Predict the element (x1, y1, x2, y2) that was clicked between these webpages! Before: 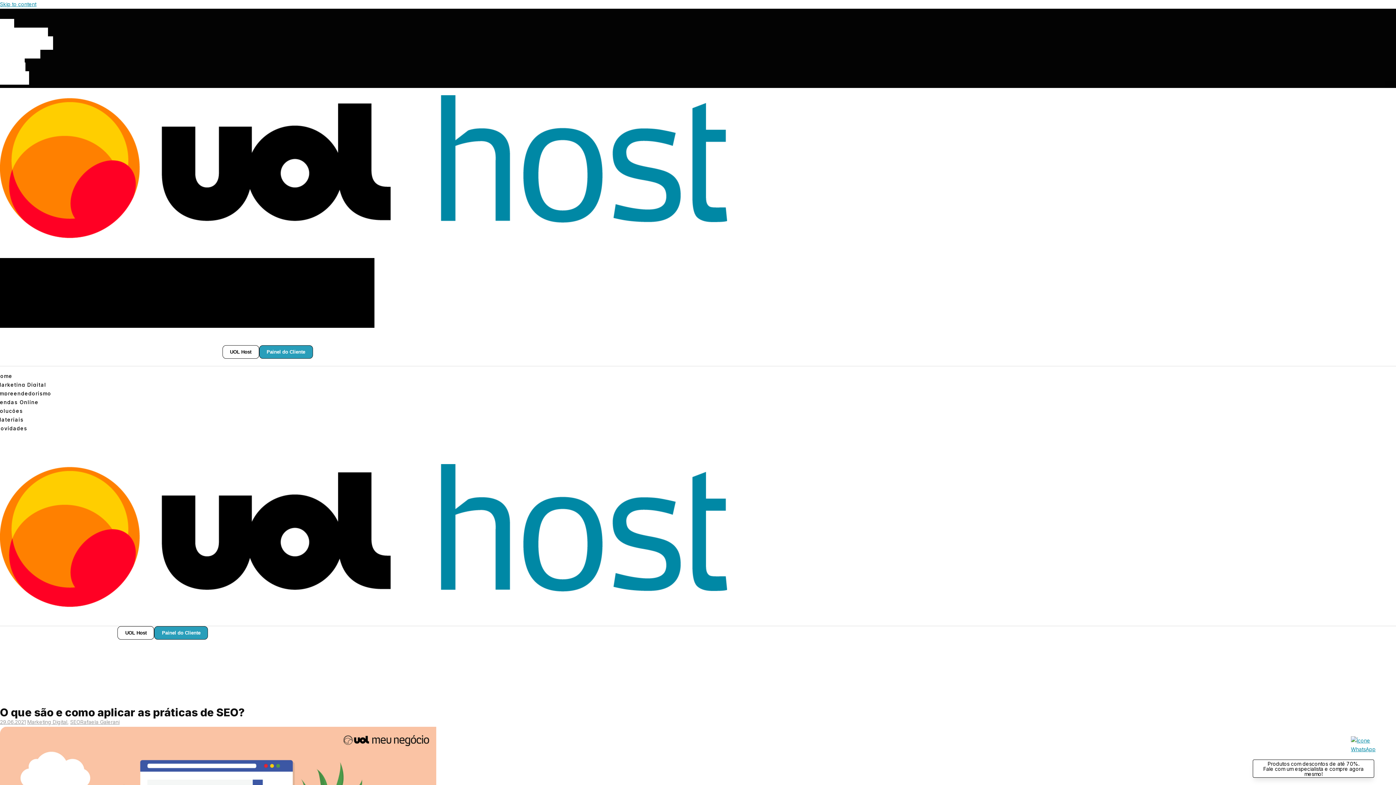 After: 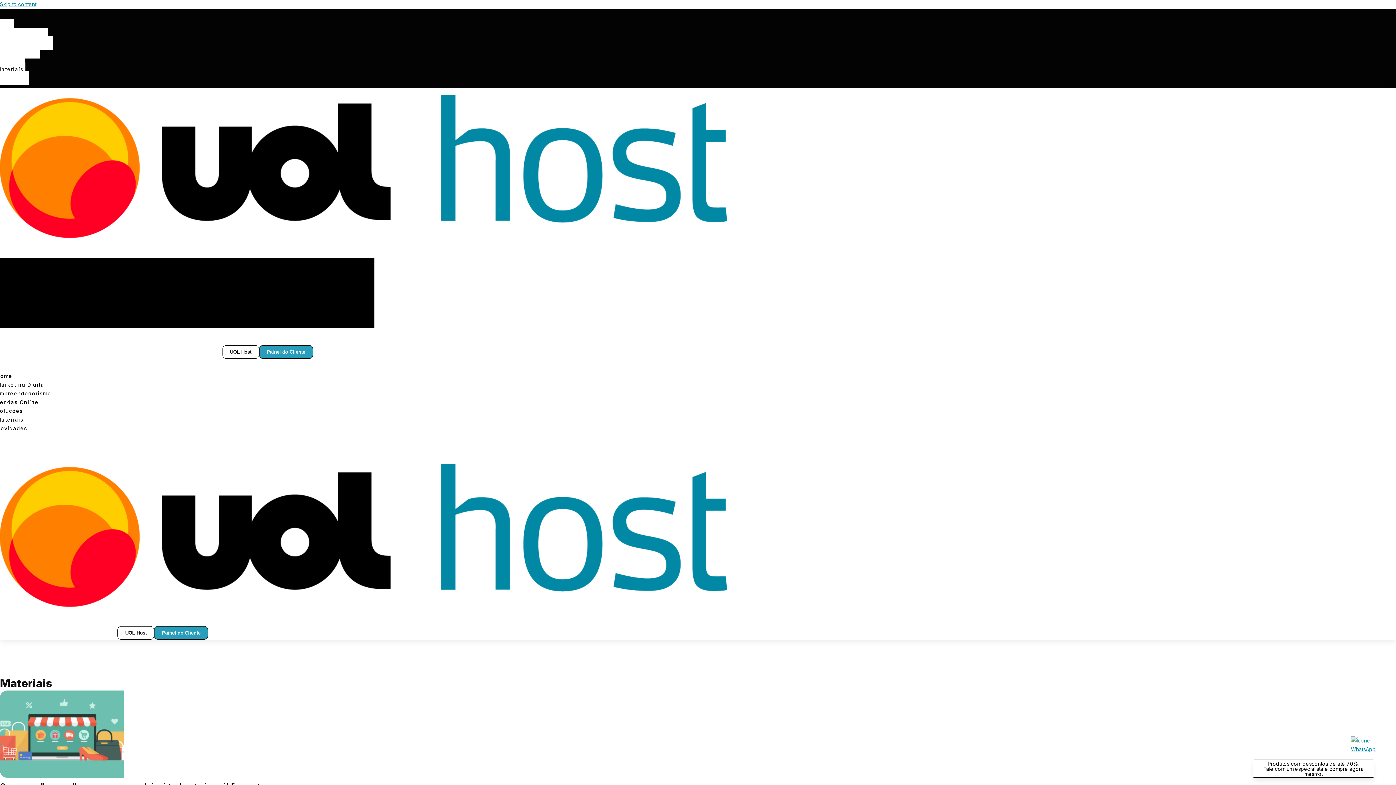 Action: label: Materiais bbox: (-5, 62, 25, 76)